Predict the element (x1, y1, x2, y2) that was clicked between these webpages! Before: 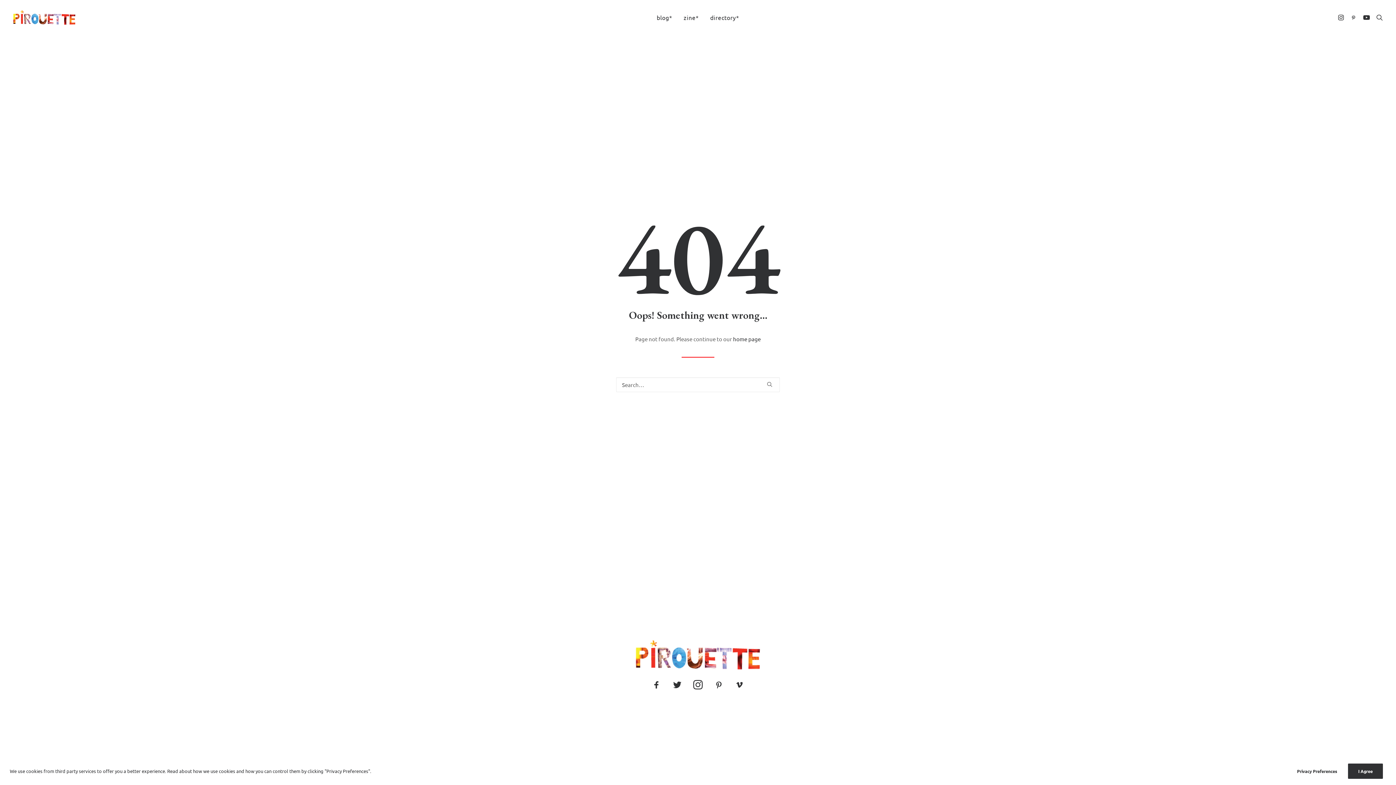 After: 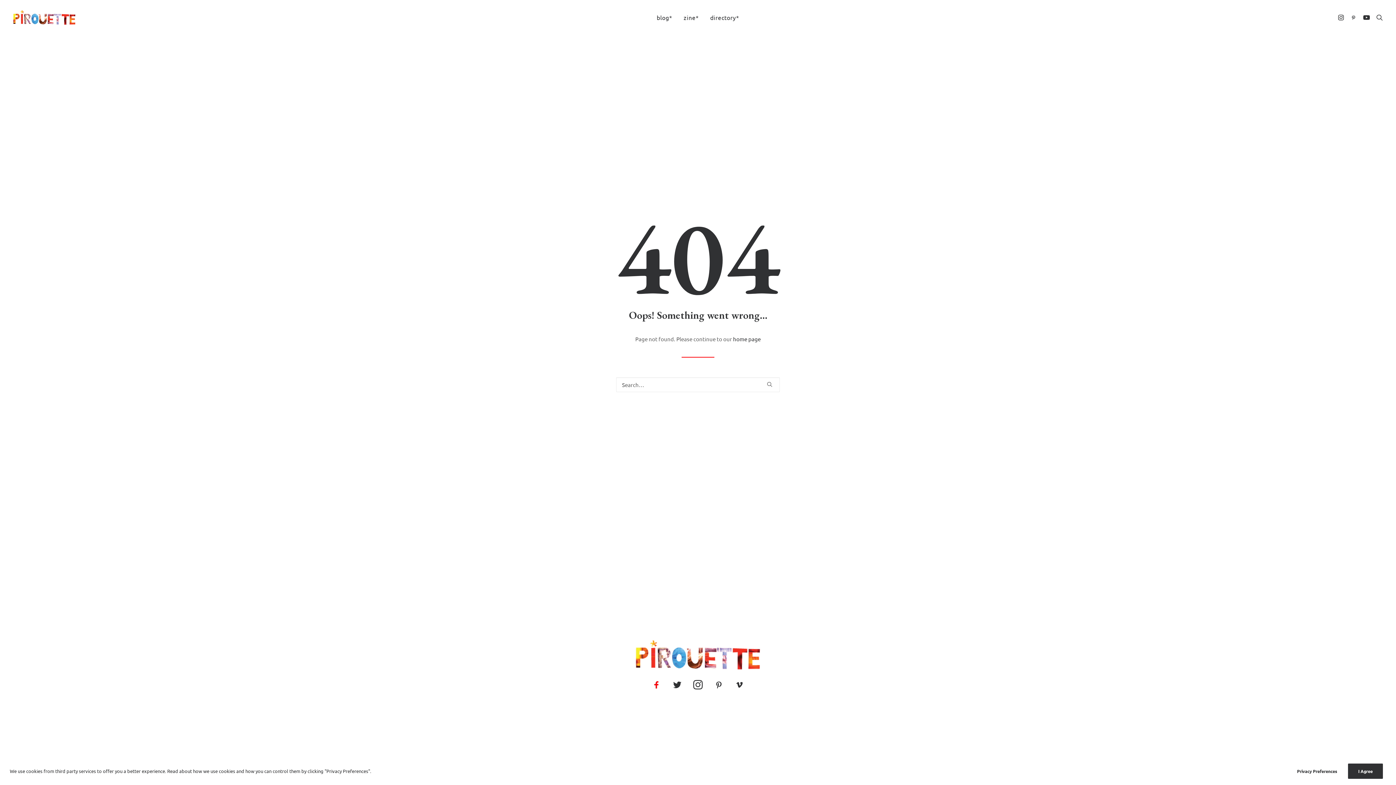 Action: bbox: (649, 684, 663, 690)